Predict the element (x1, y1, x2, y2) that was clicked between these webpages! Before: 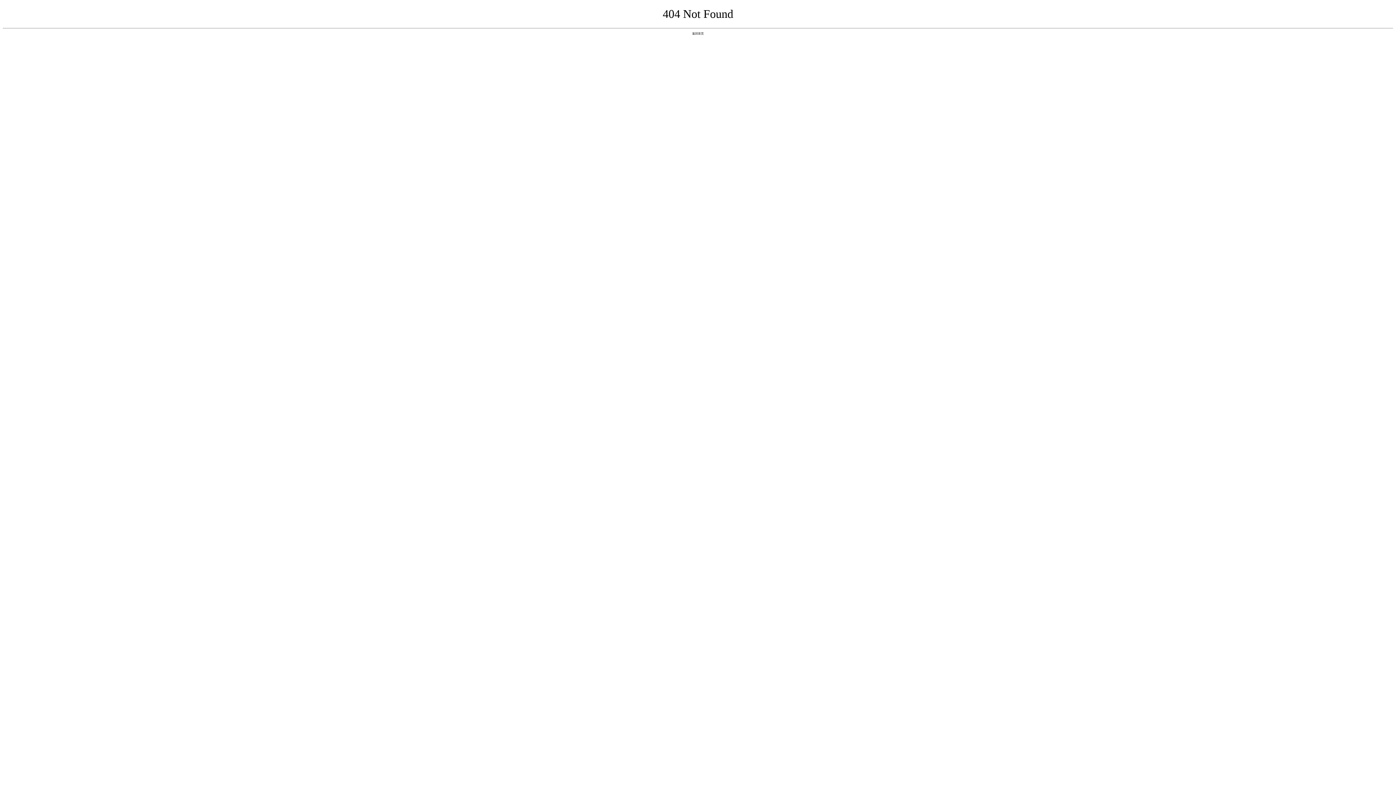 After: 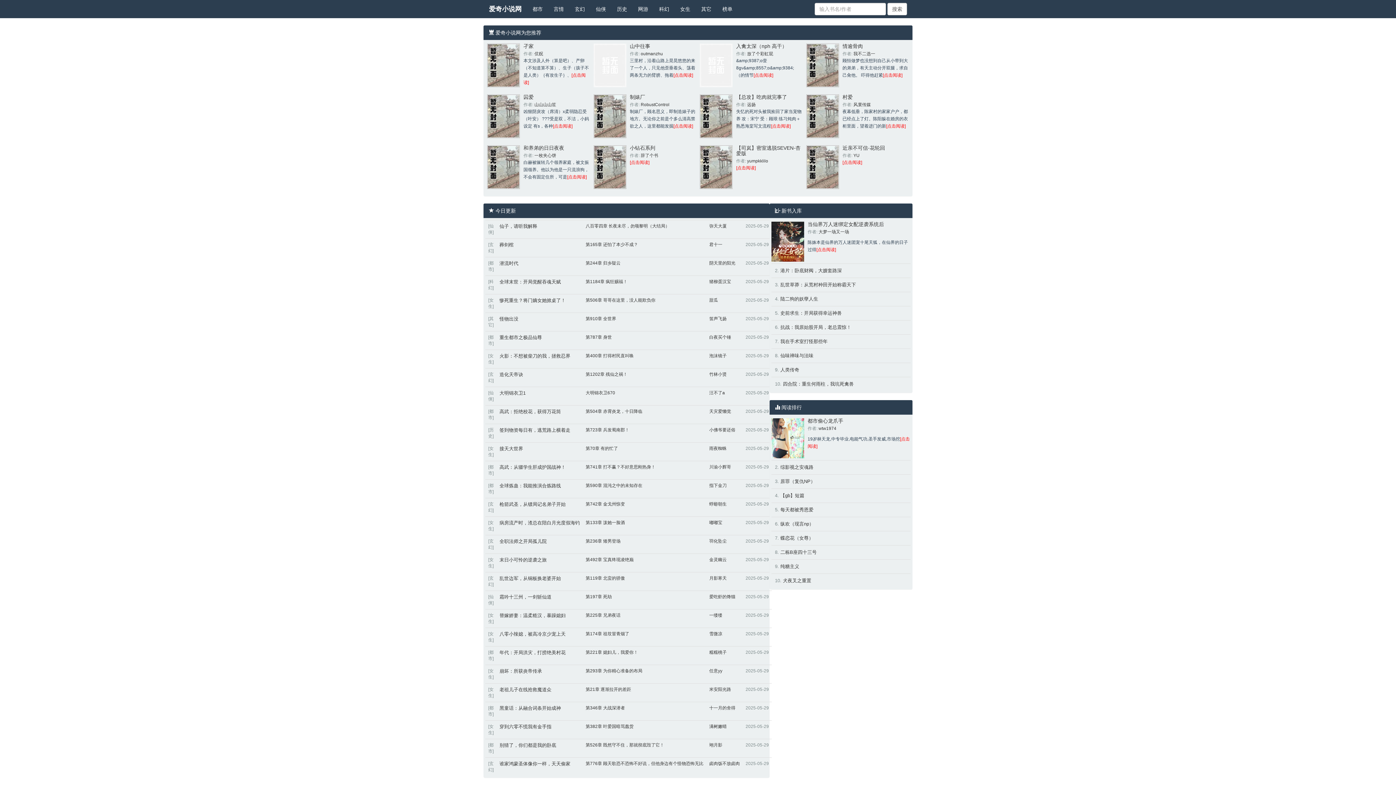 Action: label: 返回首页 bbox: (692, 31, 704, 35)